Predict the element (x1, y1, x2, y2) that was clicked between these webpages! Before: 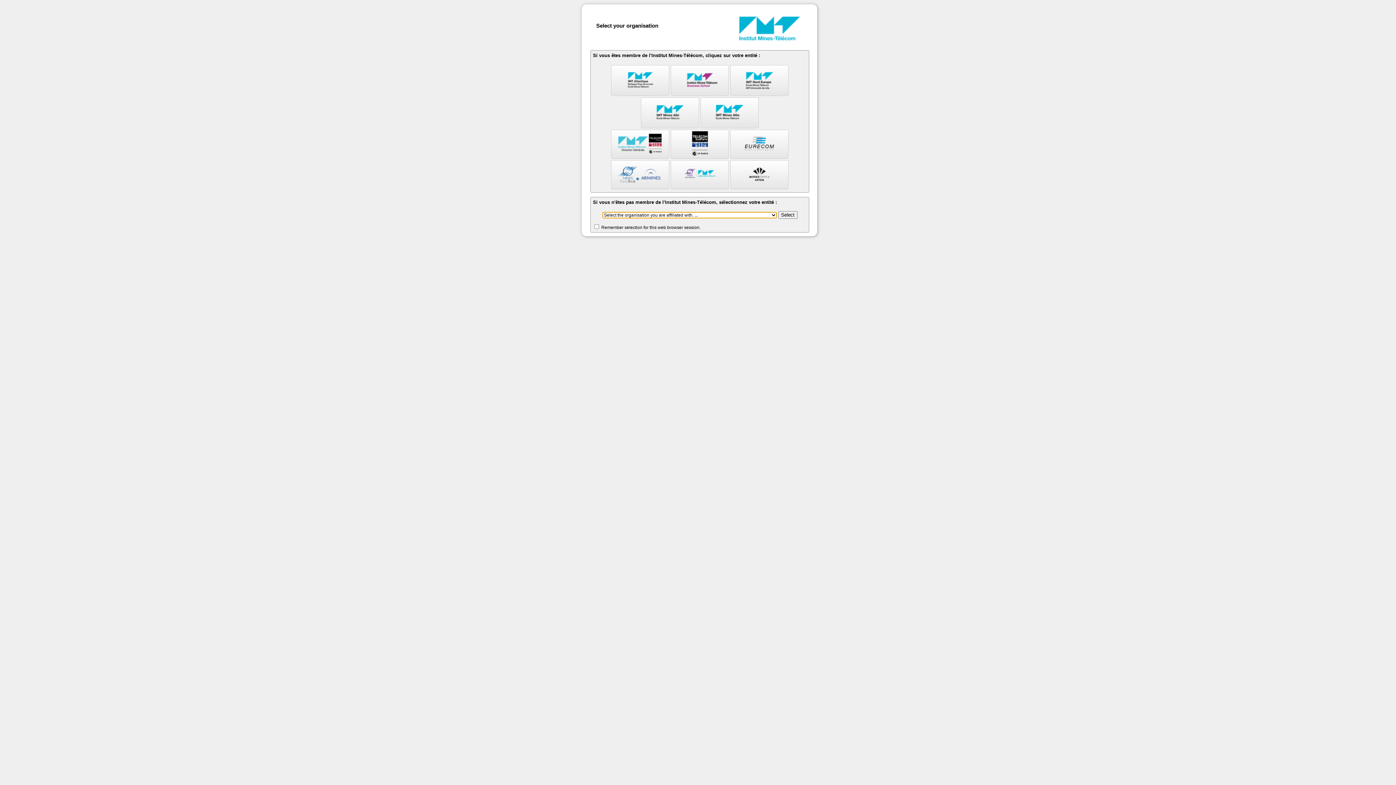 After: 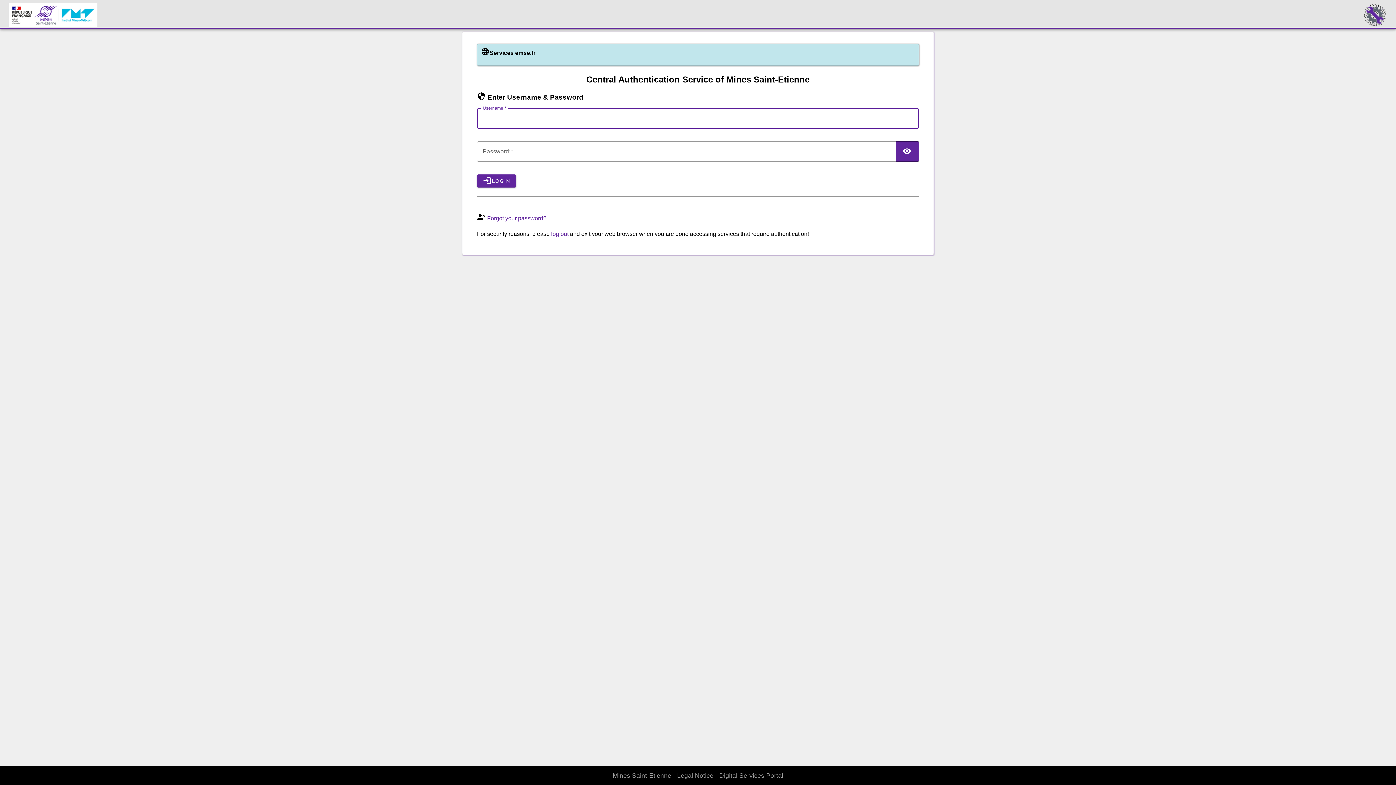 Action: bbox: (670, 160, 729, 189)